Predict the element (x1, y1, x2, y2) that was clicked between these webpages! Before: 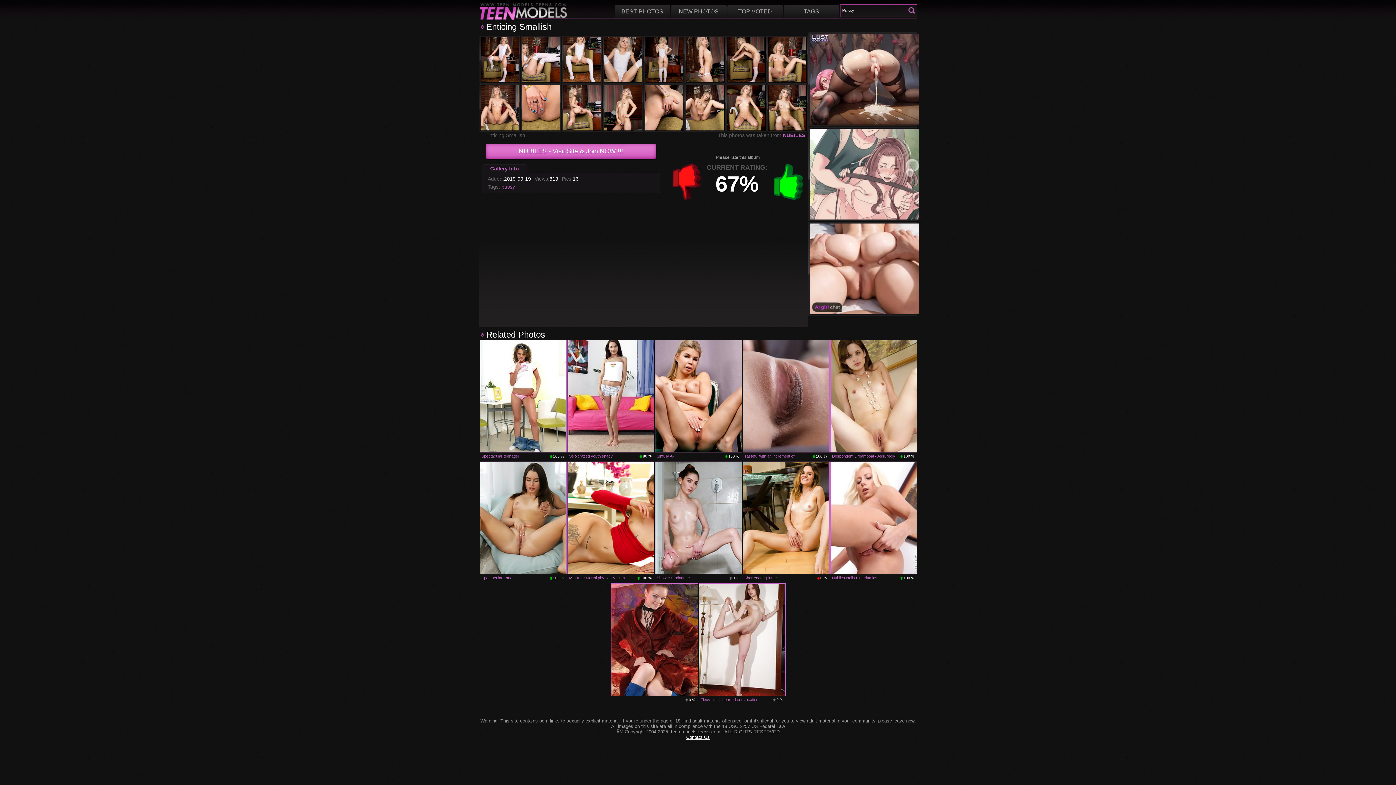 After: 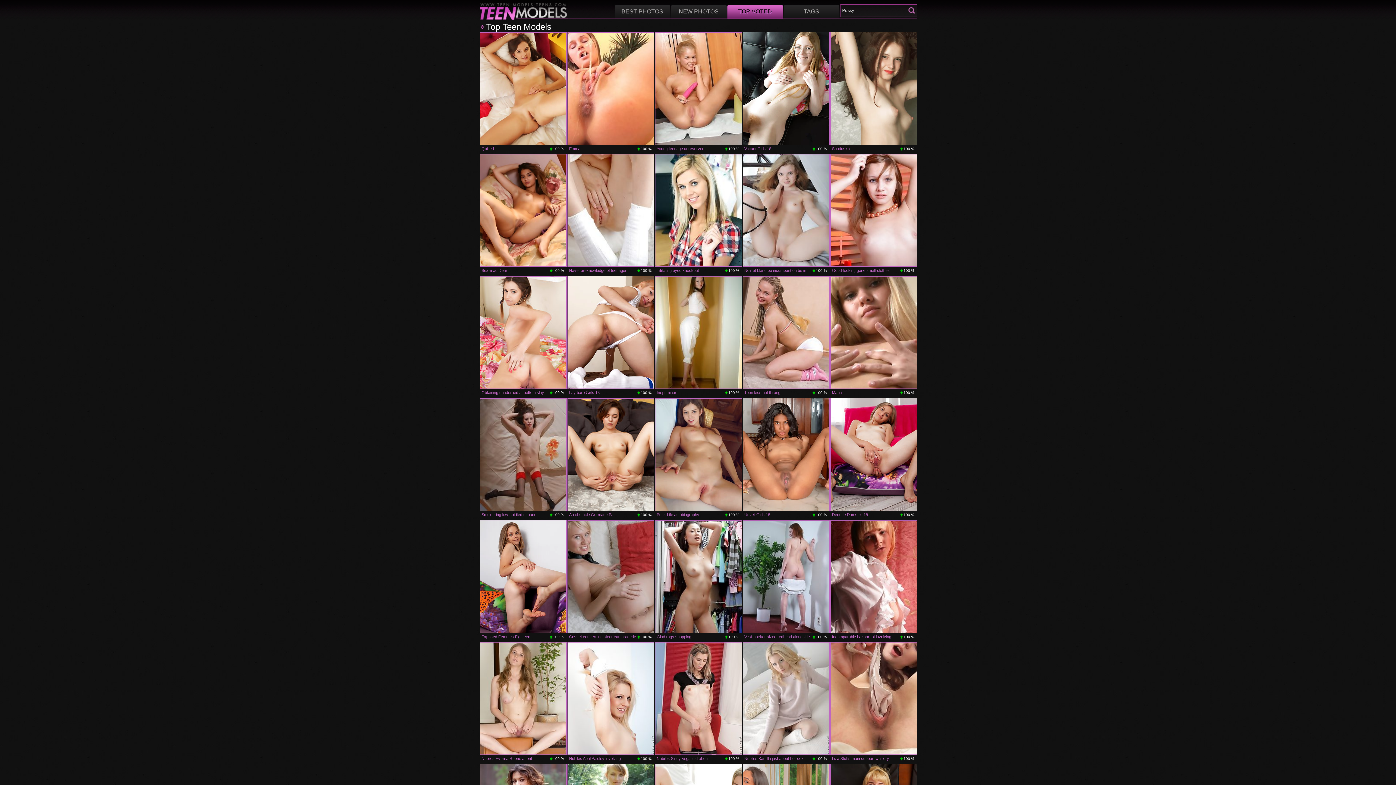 Action: bbox: (727, 4, 783, 18) label: TOP VOTED